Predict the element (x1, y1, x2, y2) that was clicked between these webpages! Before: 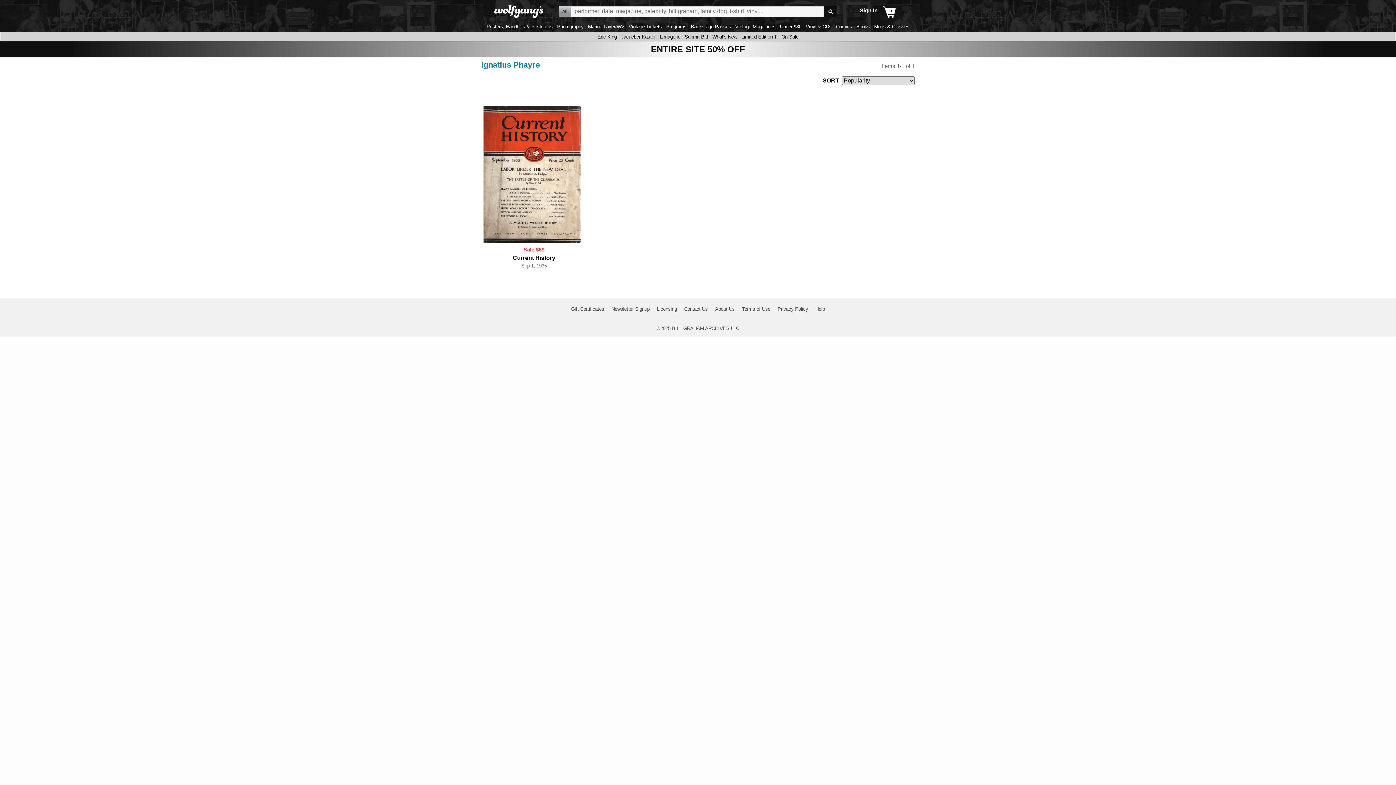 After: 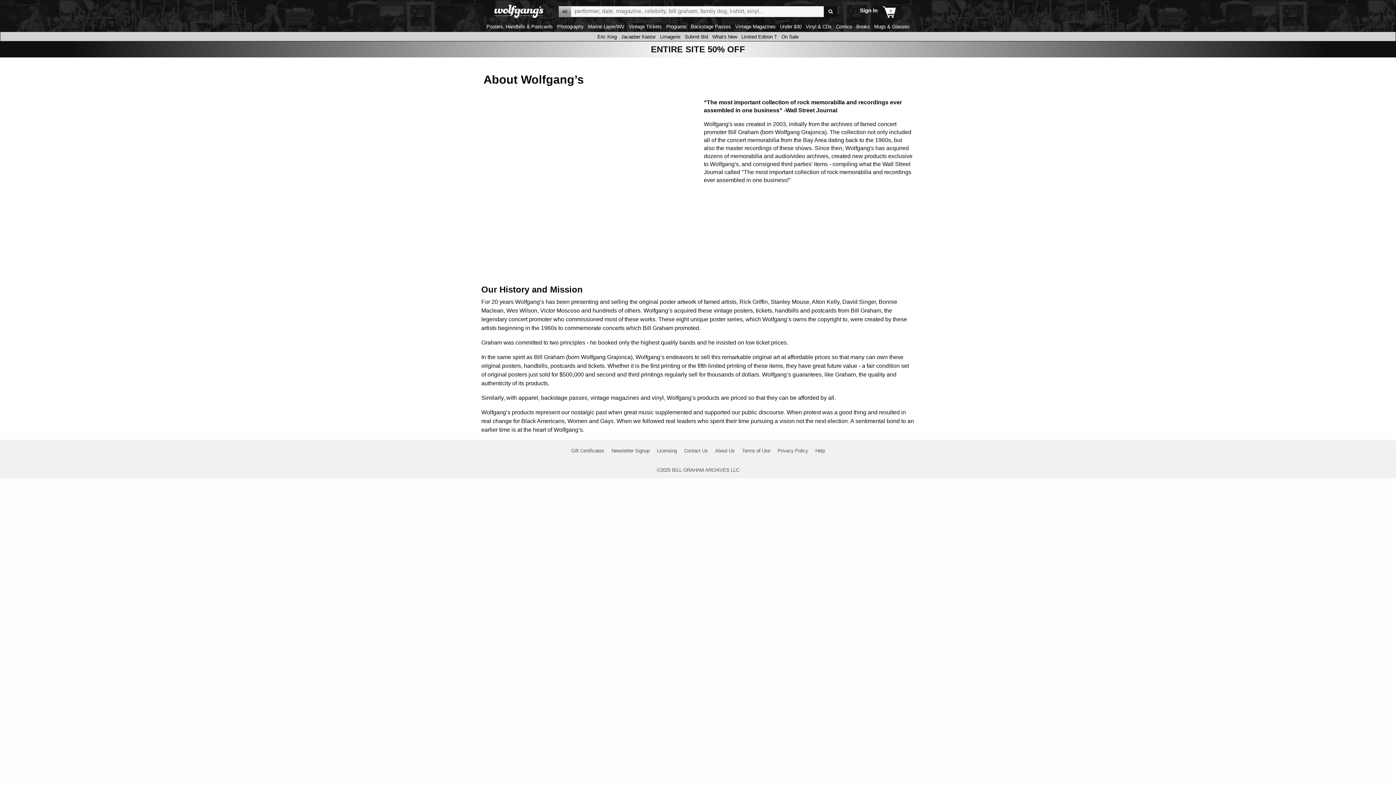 Action: bbox: (715, 306, 734, 312) label: About Us